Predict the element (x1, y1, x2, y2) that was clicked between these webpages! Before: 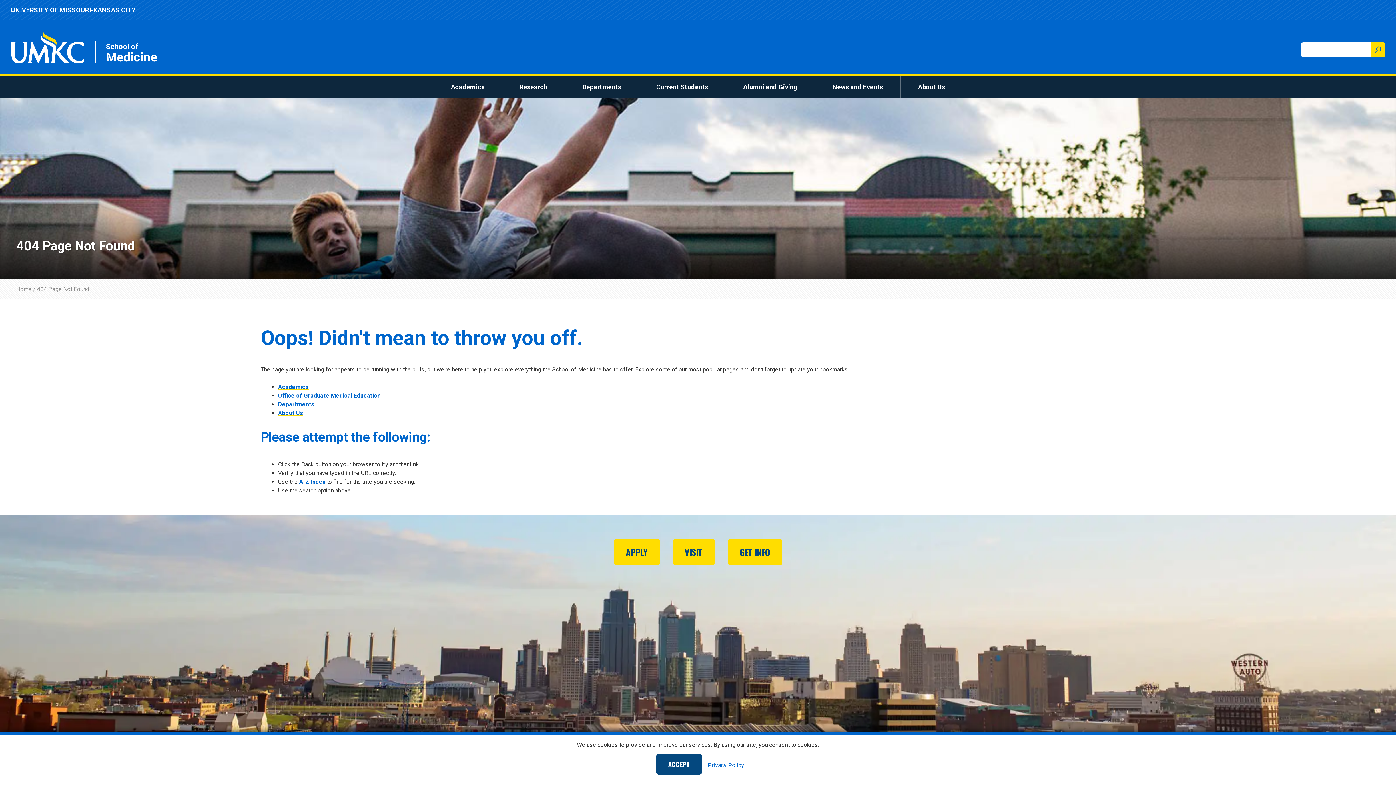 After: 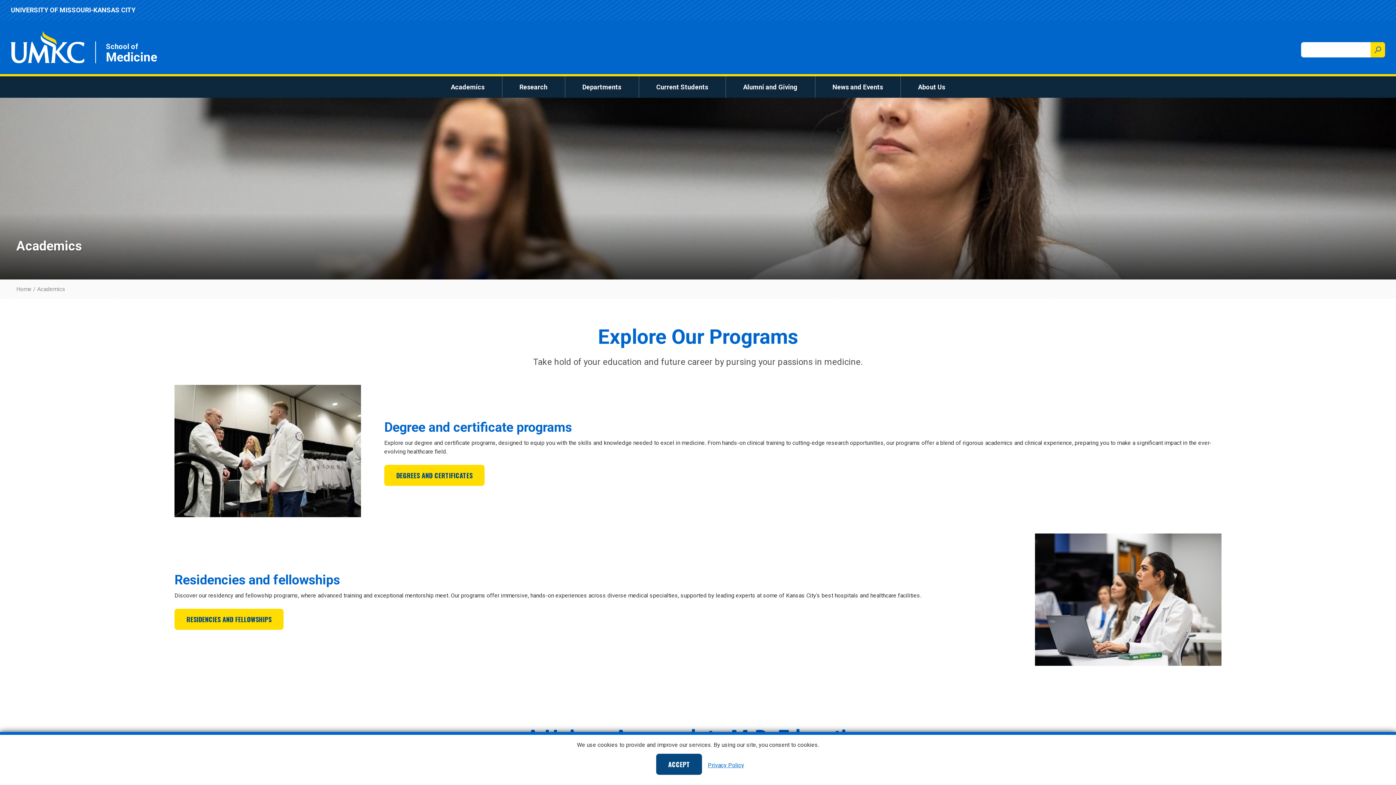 Action: bbox: (278, 383, 308, 390) label: Academics